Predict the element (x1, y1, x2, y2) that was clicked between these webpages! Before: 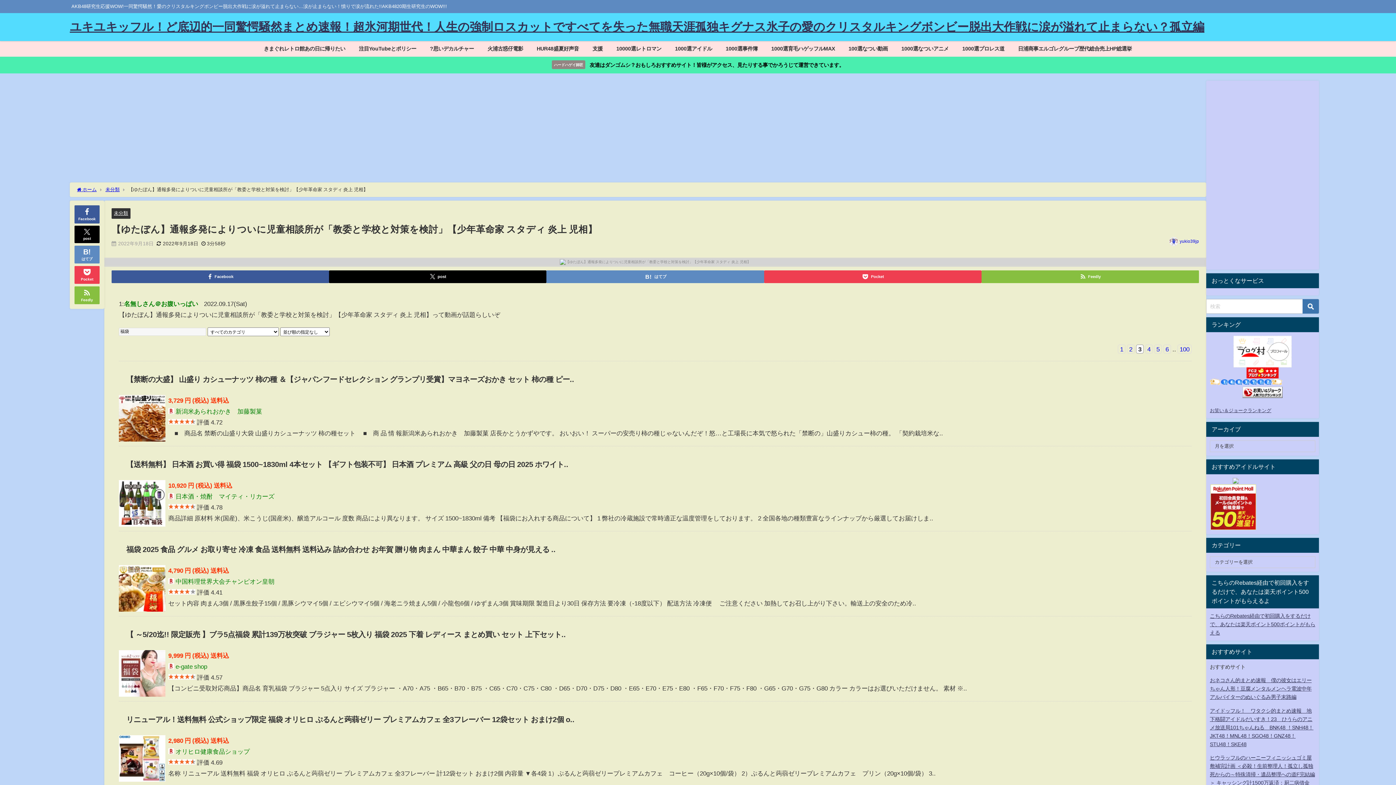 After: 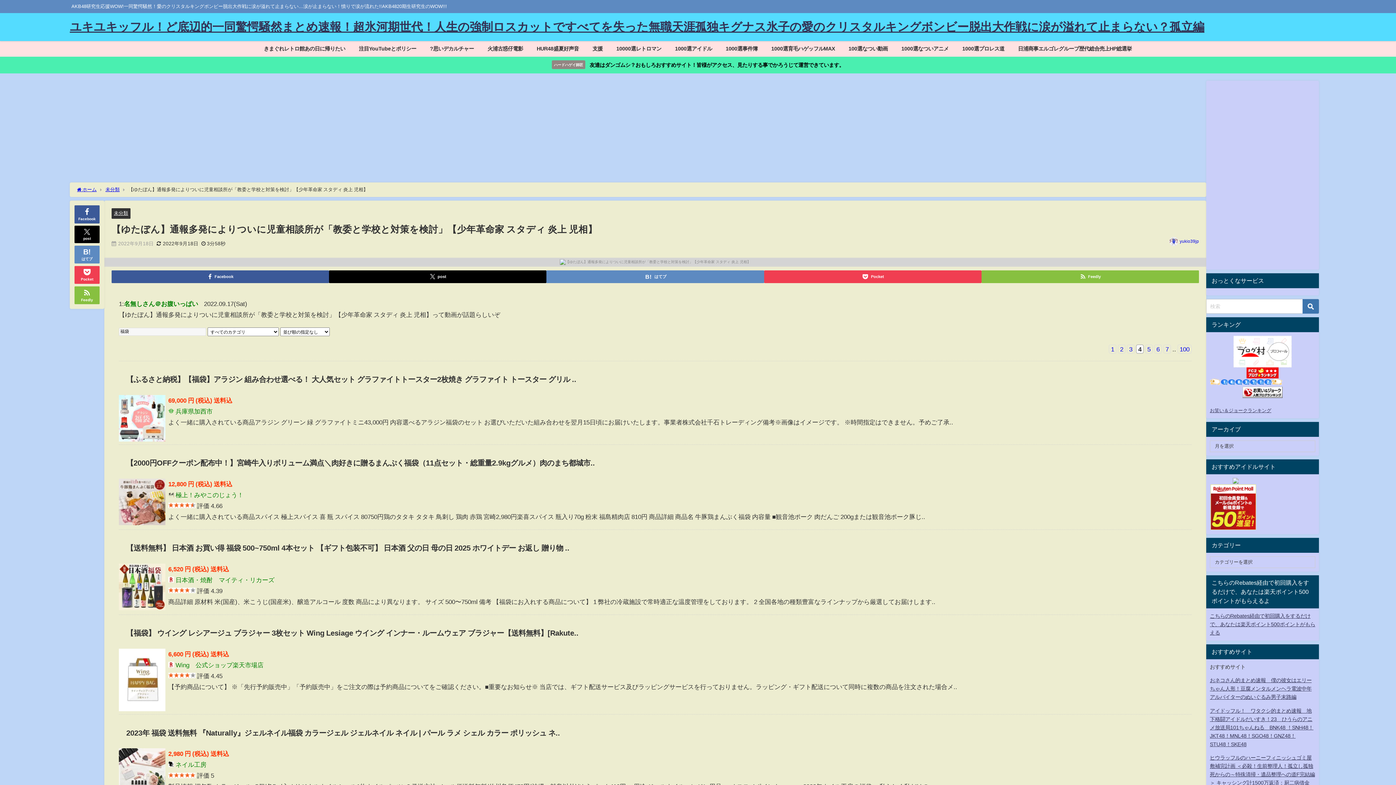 Action: bbox: (1145, 344, 1153, 353) label: 4